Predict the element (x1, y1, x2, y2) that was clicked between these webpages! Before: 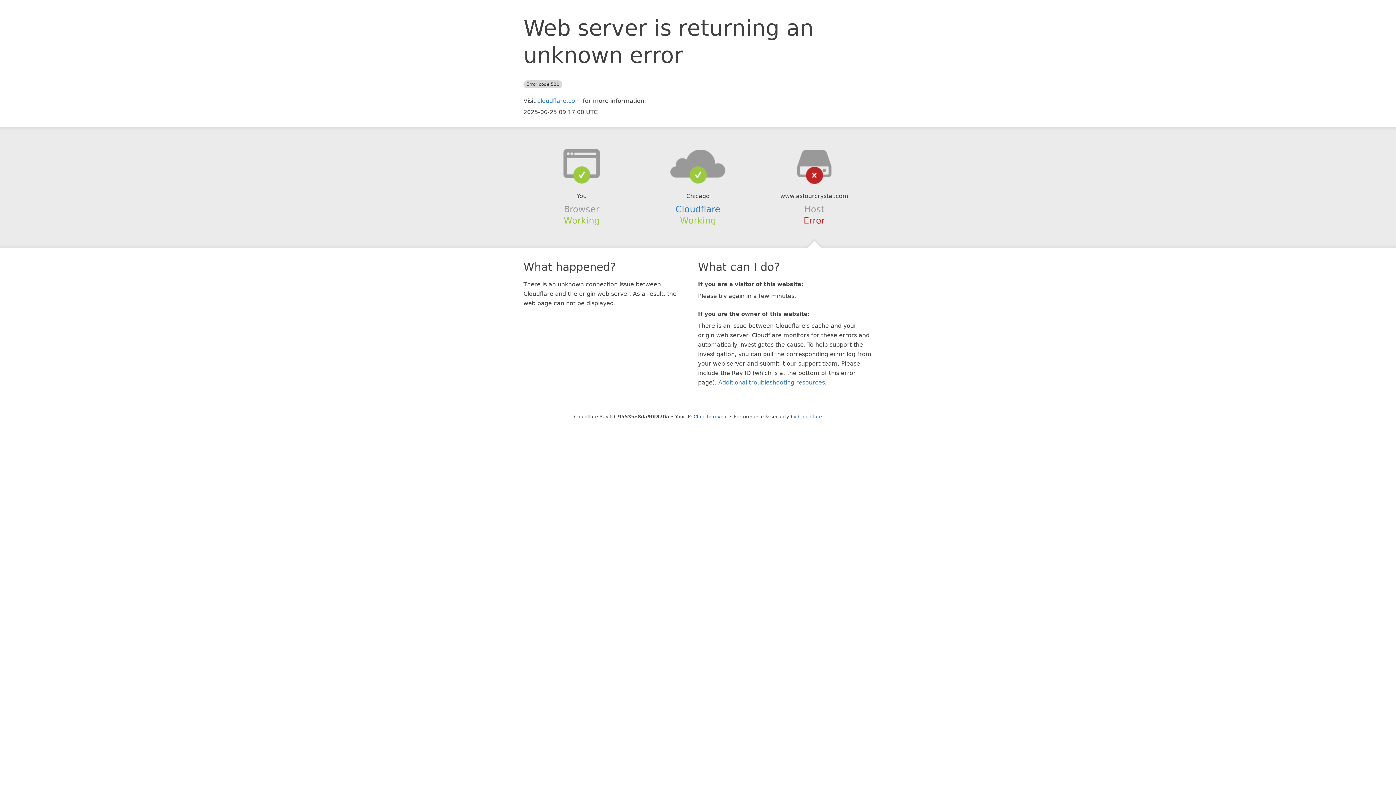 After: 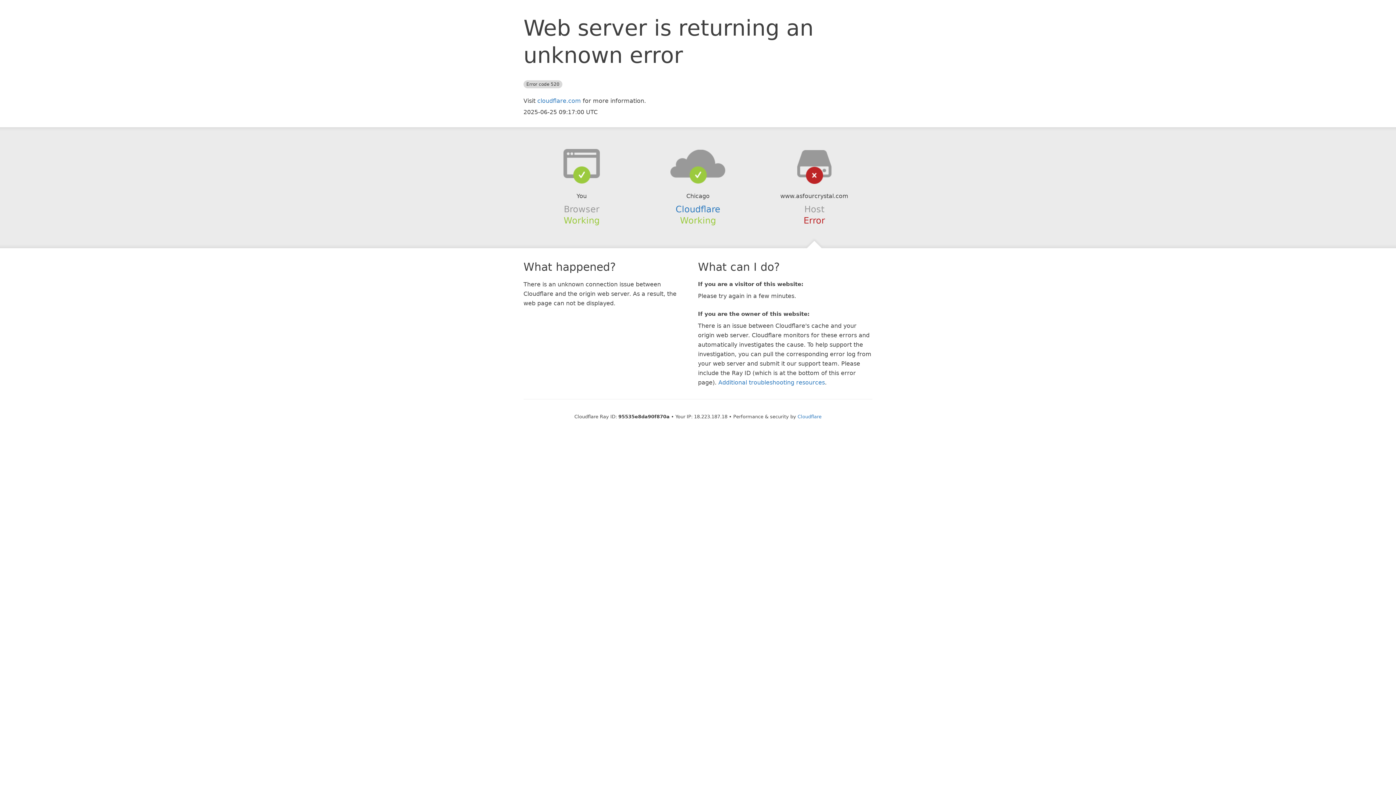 Action: label: Click to reveal bbox: (693, 414, 728, 419)